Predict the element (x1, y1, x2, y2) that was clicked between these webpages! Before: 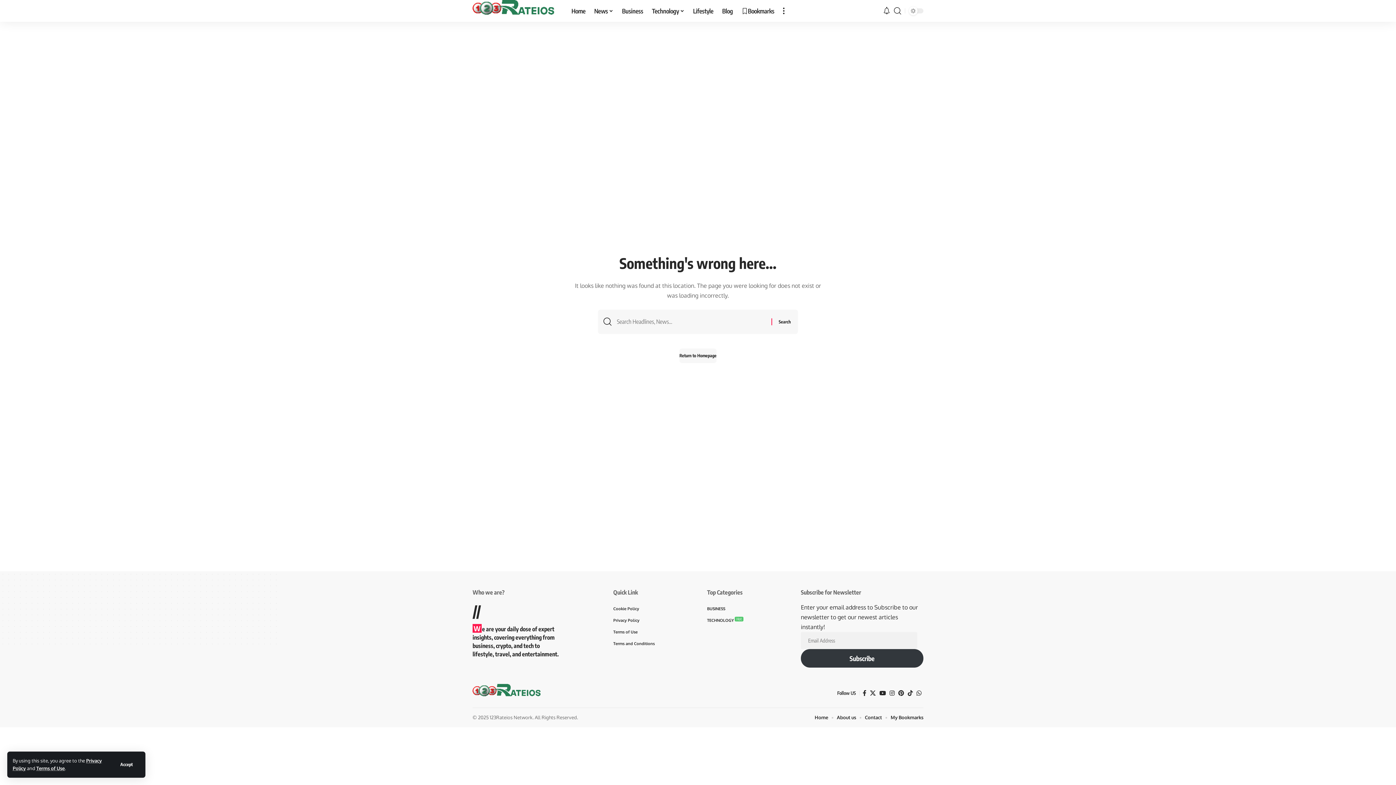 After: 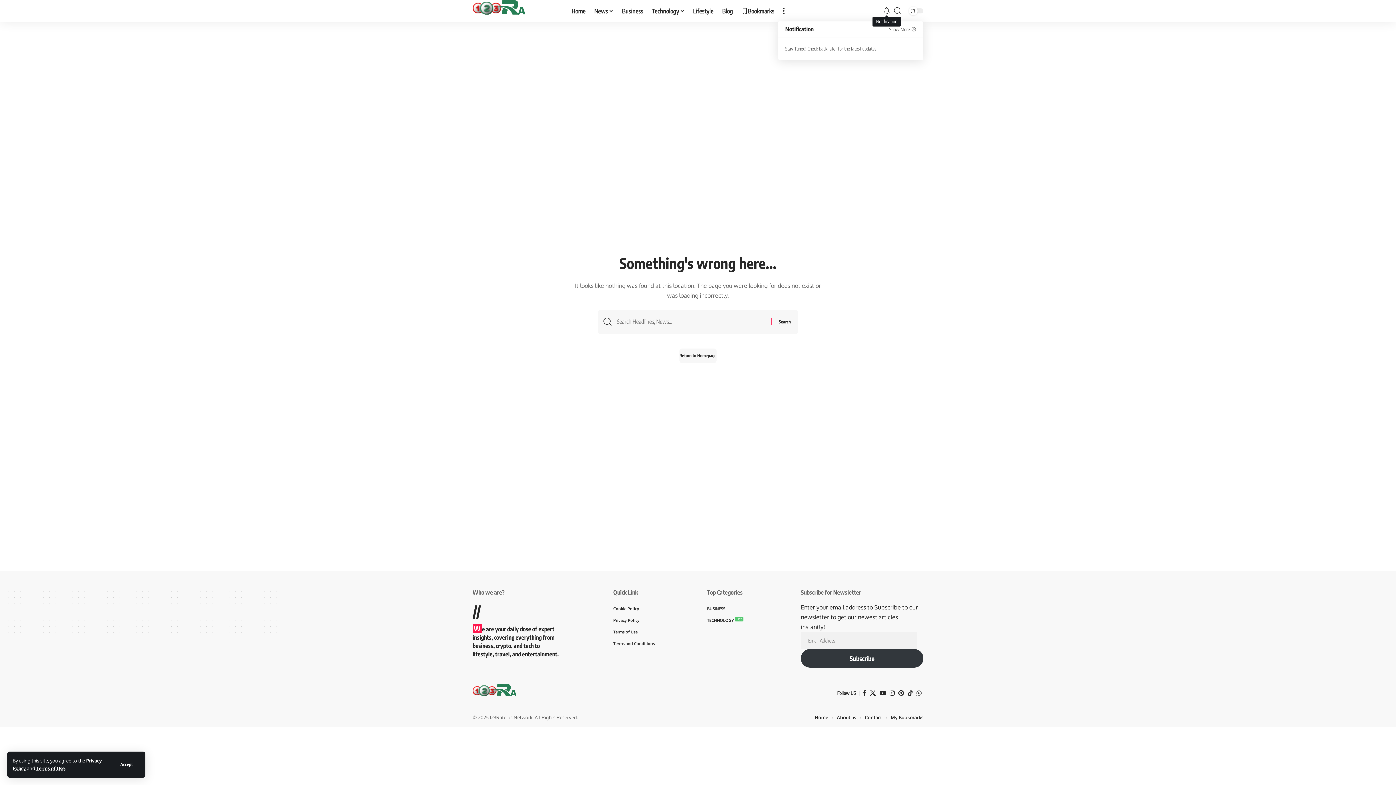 Action: label: notification bbox: (883, 6, 890, 14)